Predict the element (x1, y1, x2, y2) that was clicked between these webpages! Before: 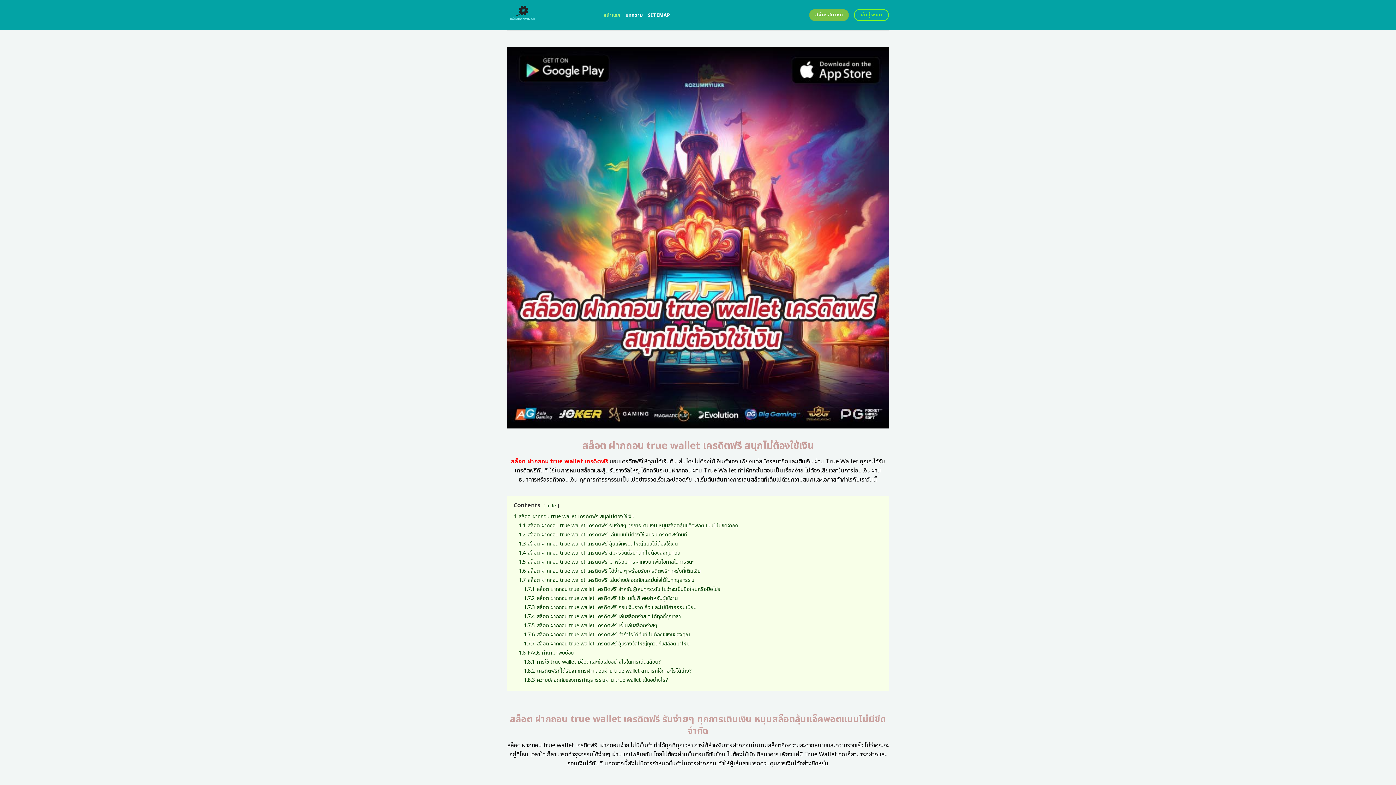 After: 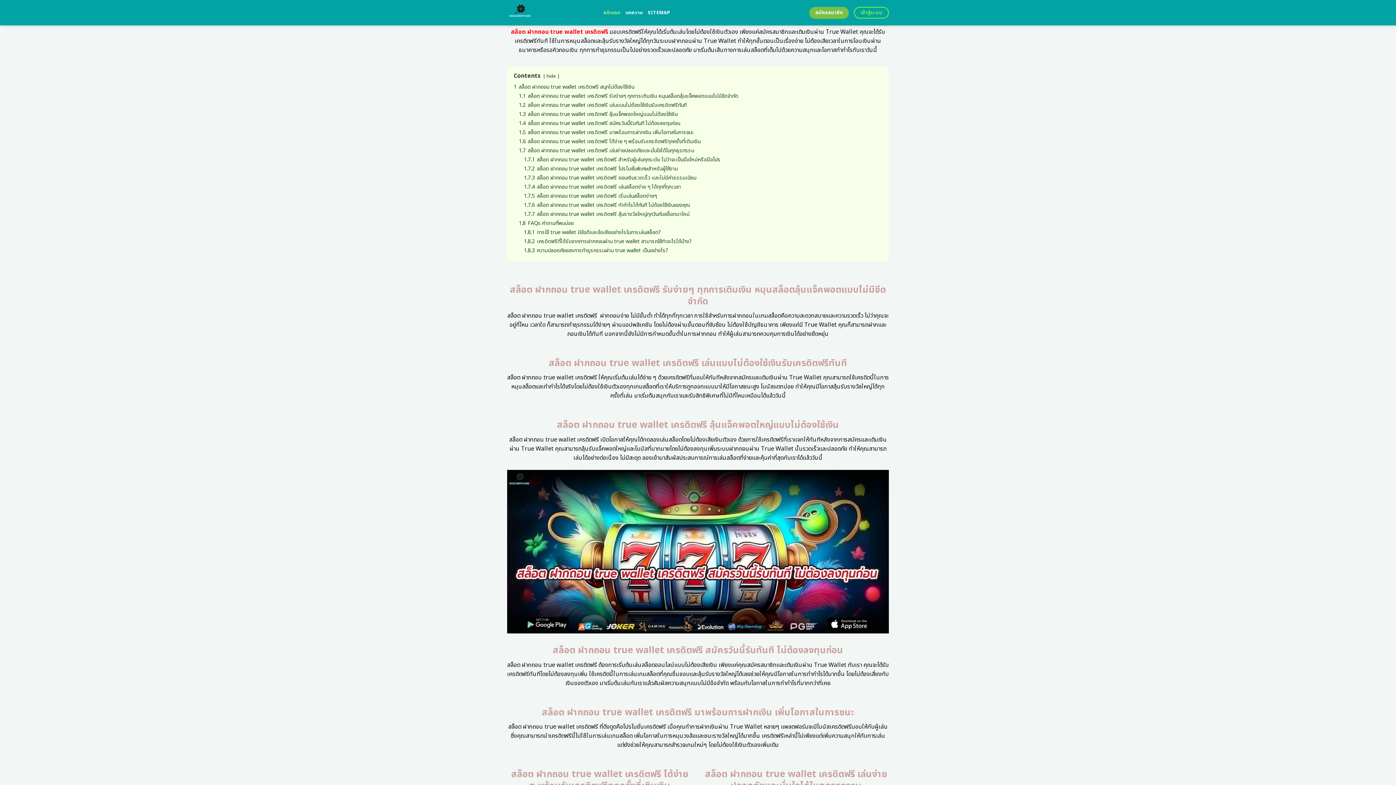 Action: bbox: (513, 512, 634, 520) label: 1 สล็อต ฝากถอน true wallet เครดิตฟรี สนุกไม่ต้องใช้เงิน